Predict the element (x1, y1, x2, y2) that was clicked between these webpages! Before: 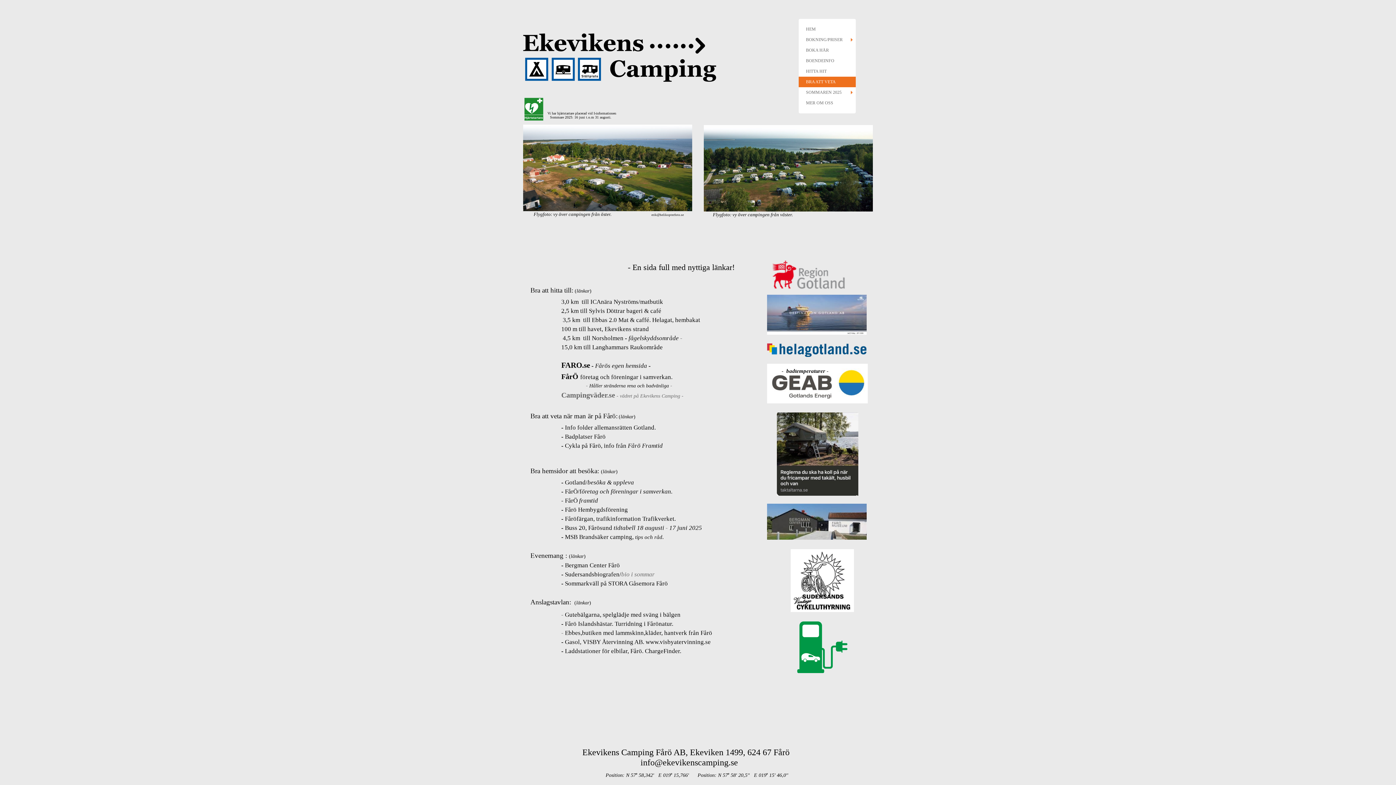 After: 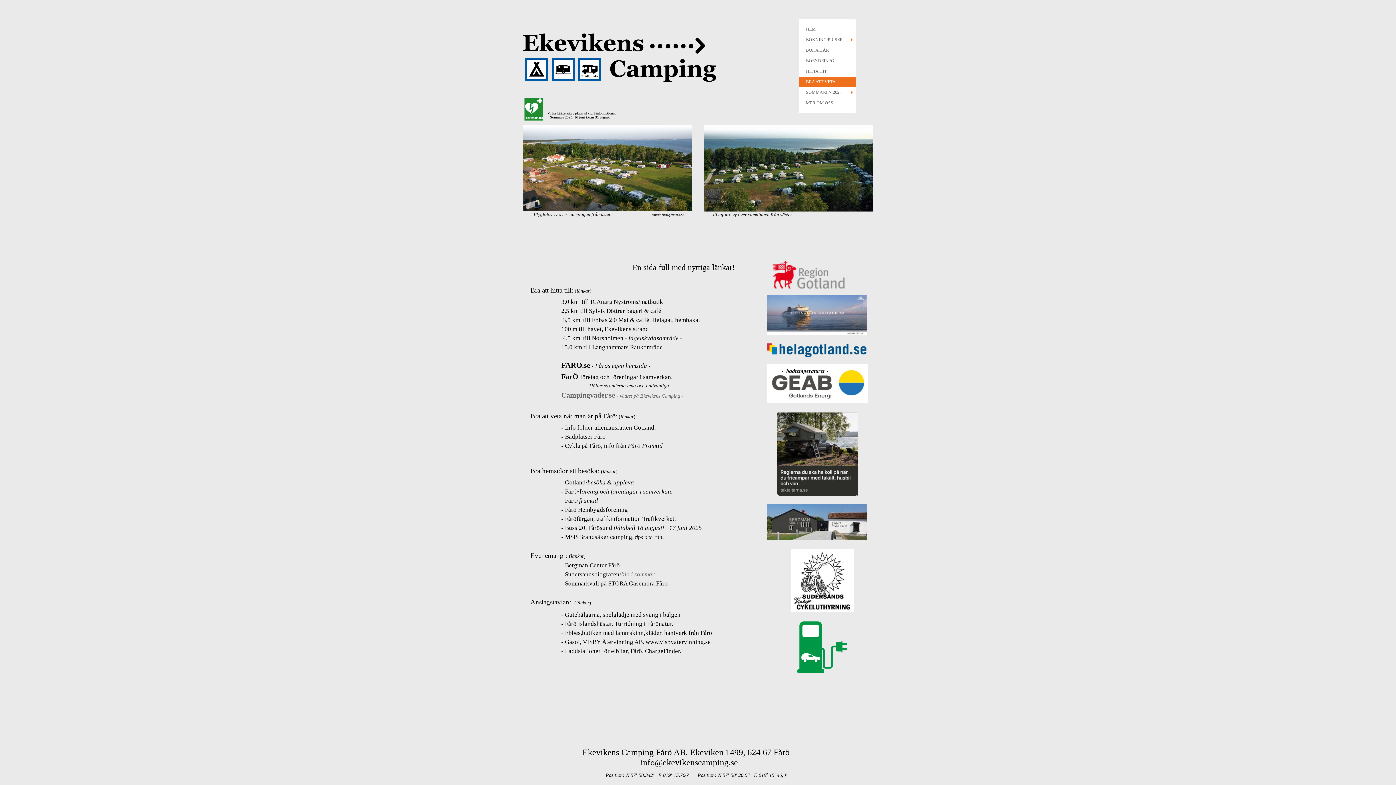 Action: bbox: (561, 344, 662, 350) label: 15,0 km till Langhammars Raukområde